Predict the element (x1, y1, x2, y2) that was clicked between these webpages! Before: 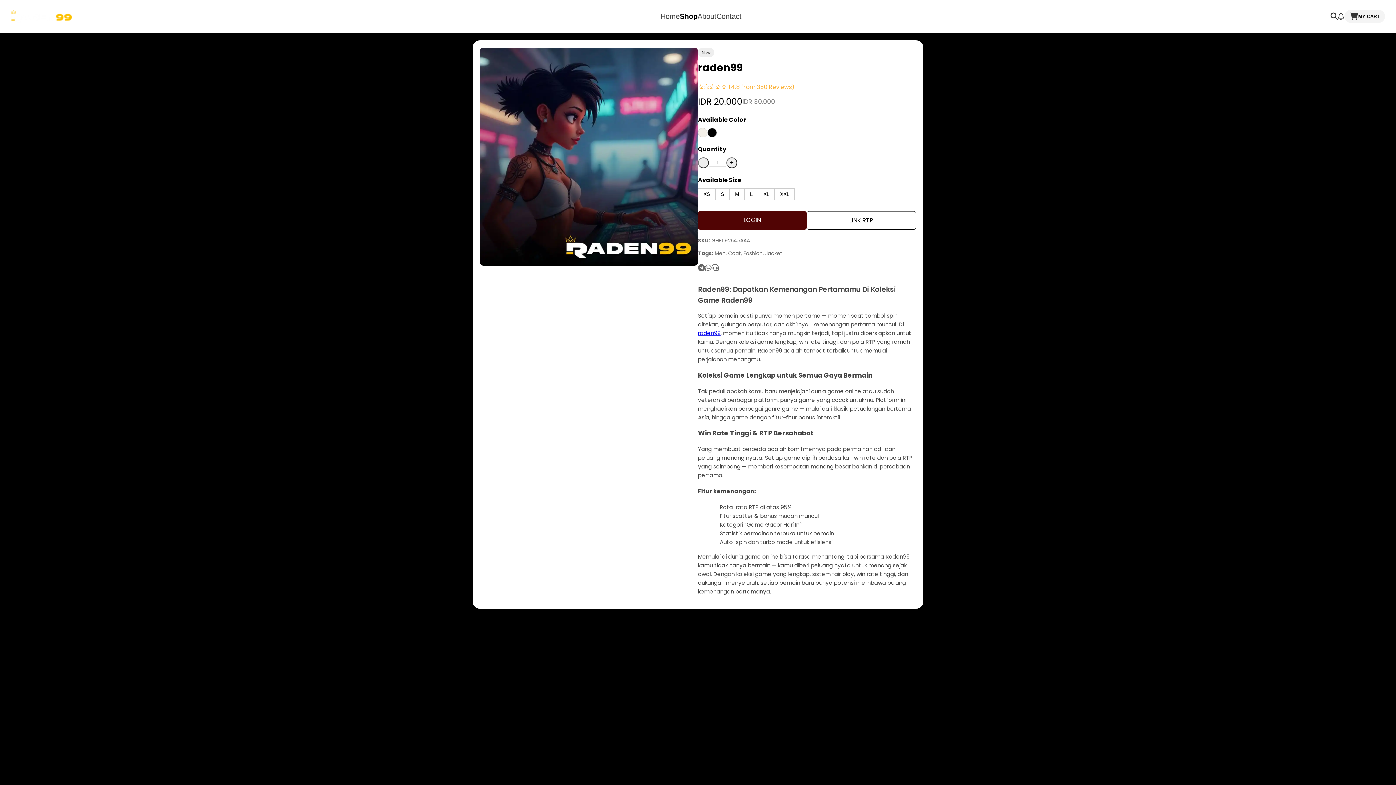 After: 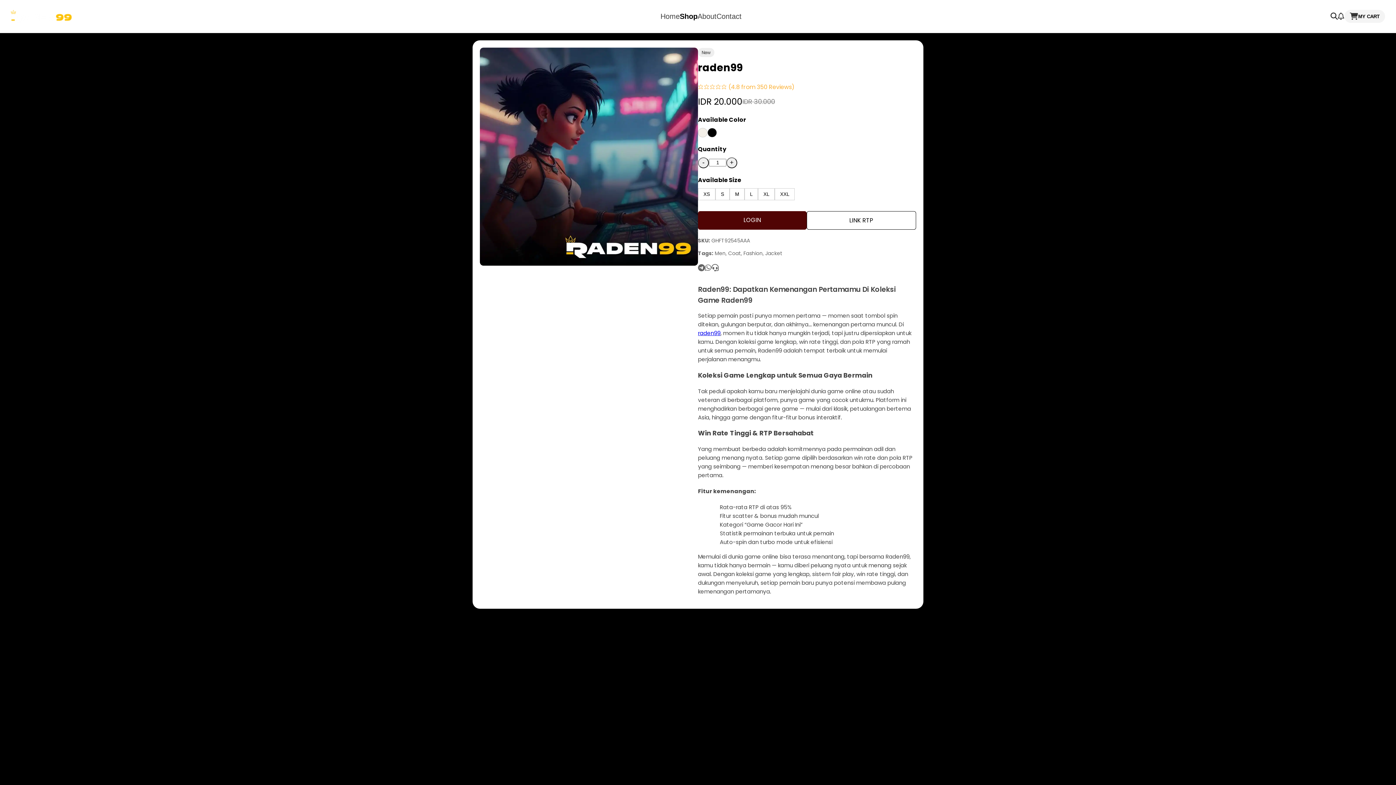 Action: bbox: (697, 12, 716, 20) label: About